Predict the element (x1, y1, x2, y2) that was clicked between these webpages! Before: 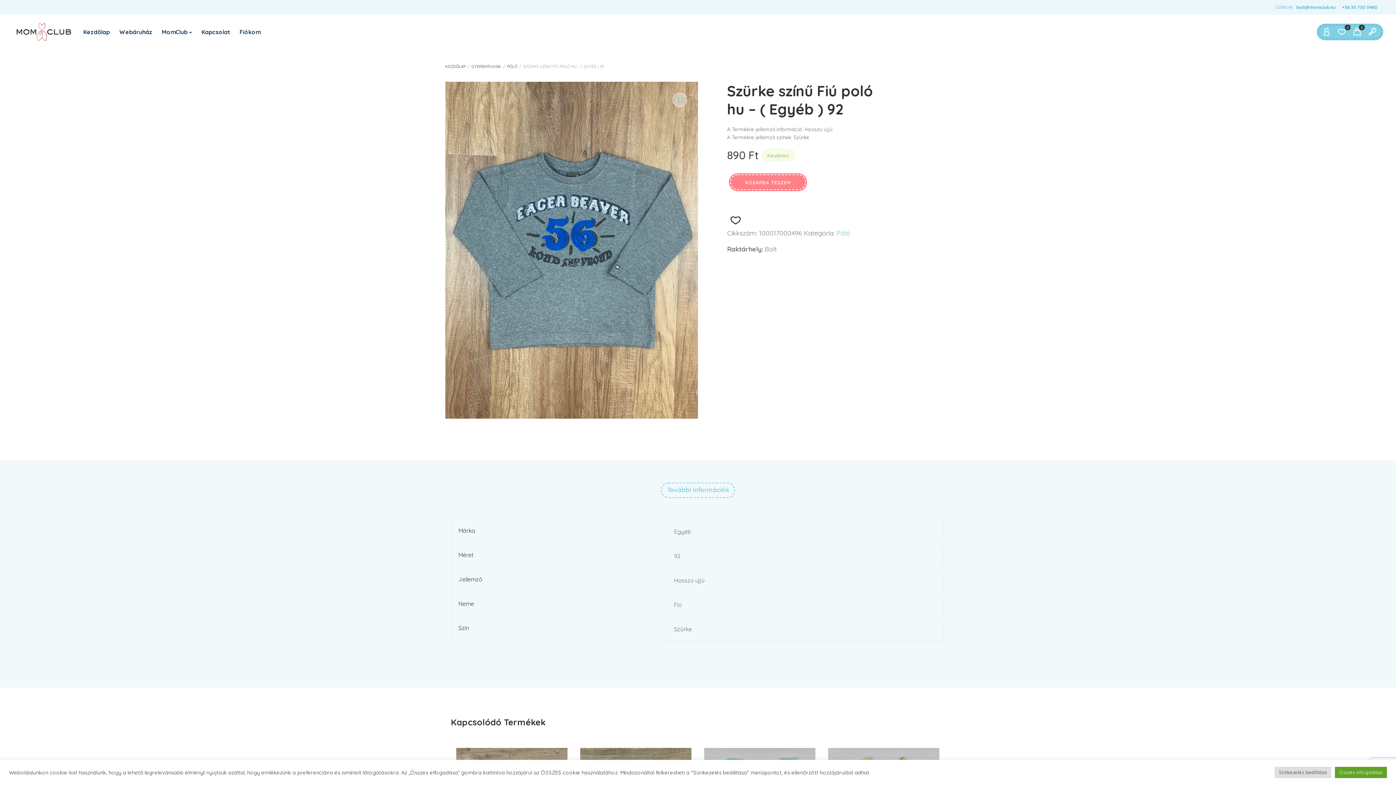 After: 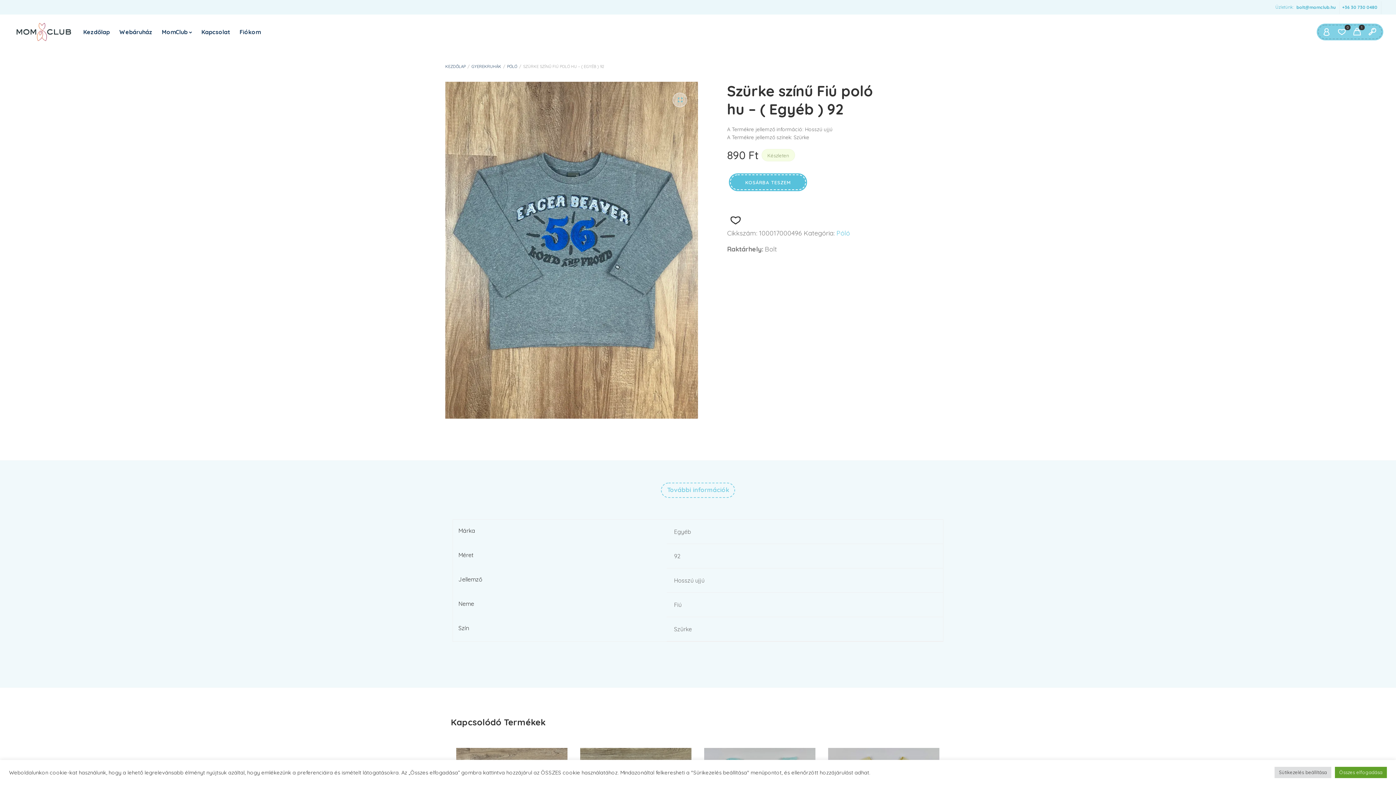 Action: label: KOSÁRBA TESZEM bbox: (730, 174, 806, 190)